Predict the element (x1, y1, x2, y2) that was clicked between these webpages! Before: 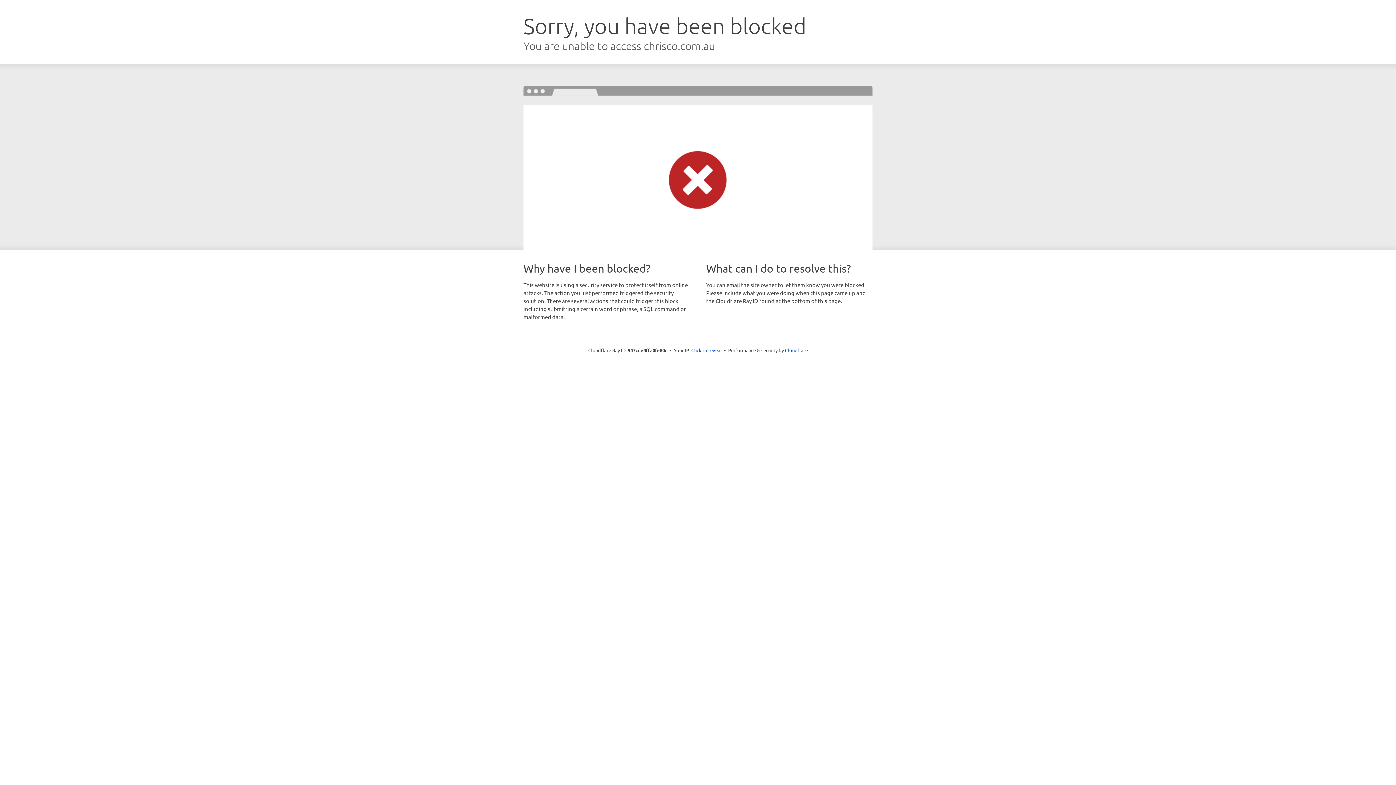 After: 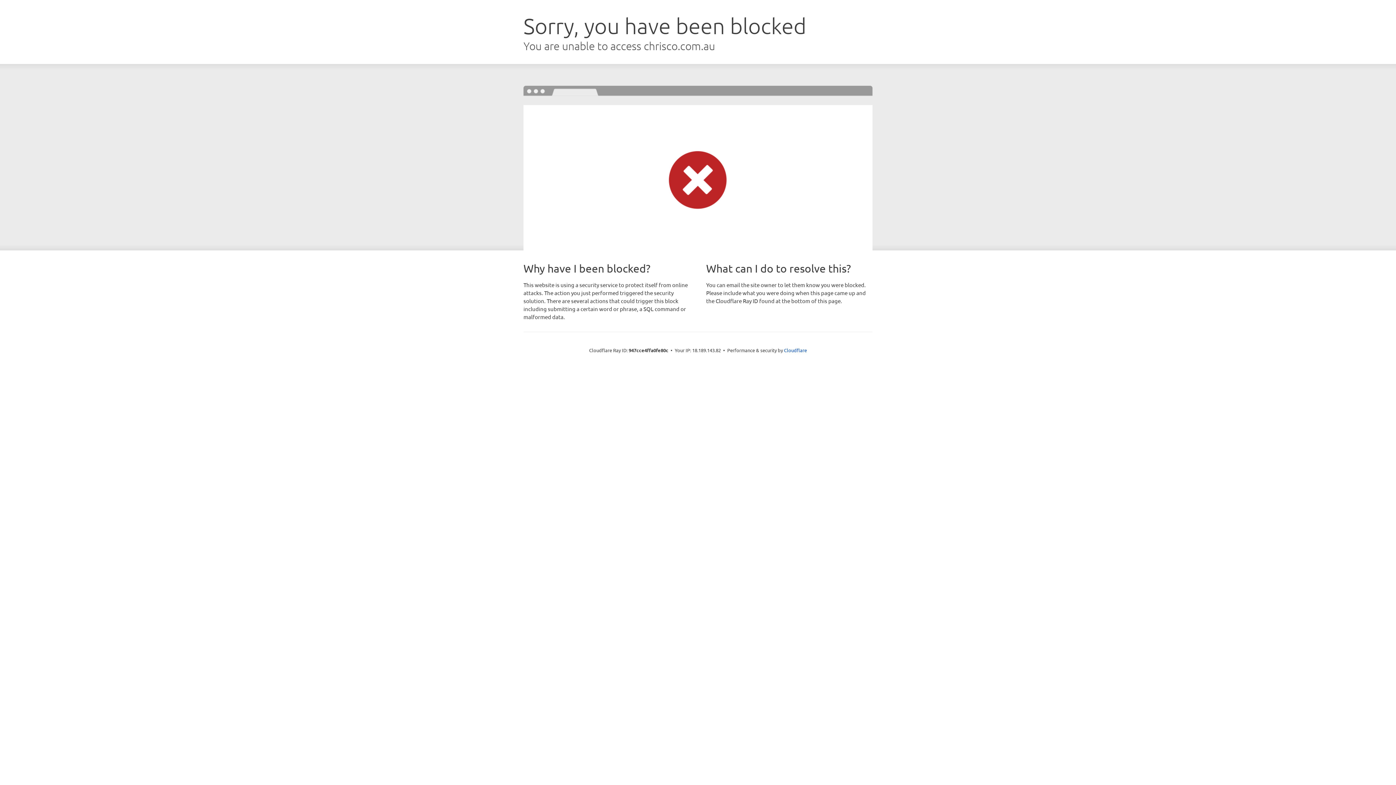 Action: label: Click to reveal bbox: (691, 346, 722, 353)